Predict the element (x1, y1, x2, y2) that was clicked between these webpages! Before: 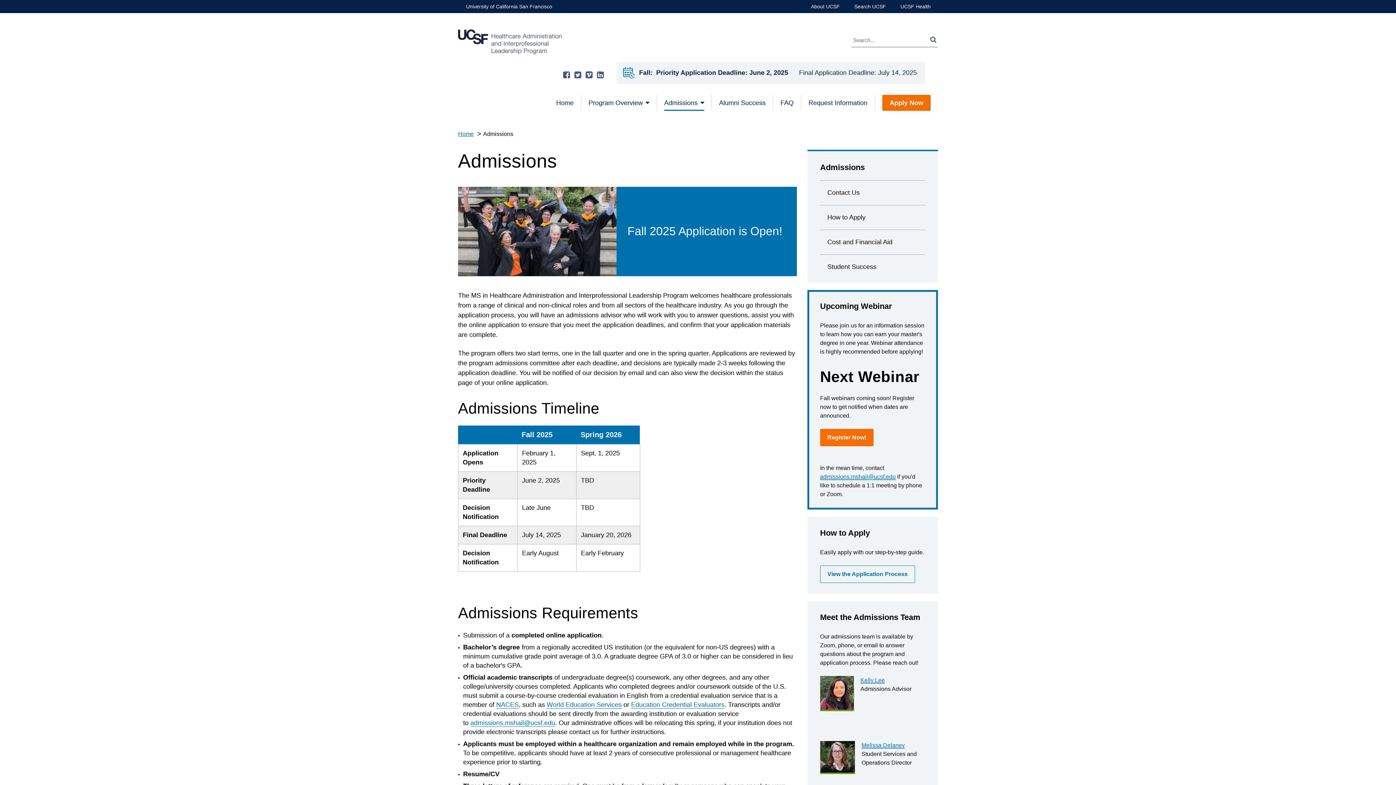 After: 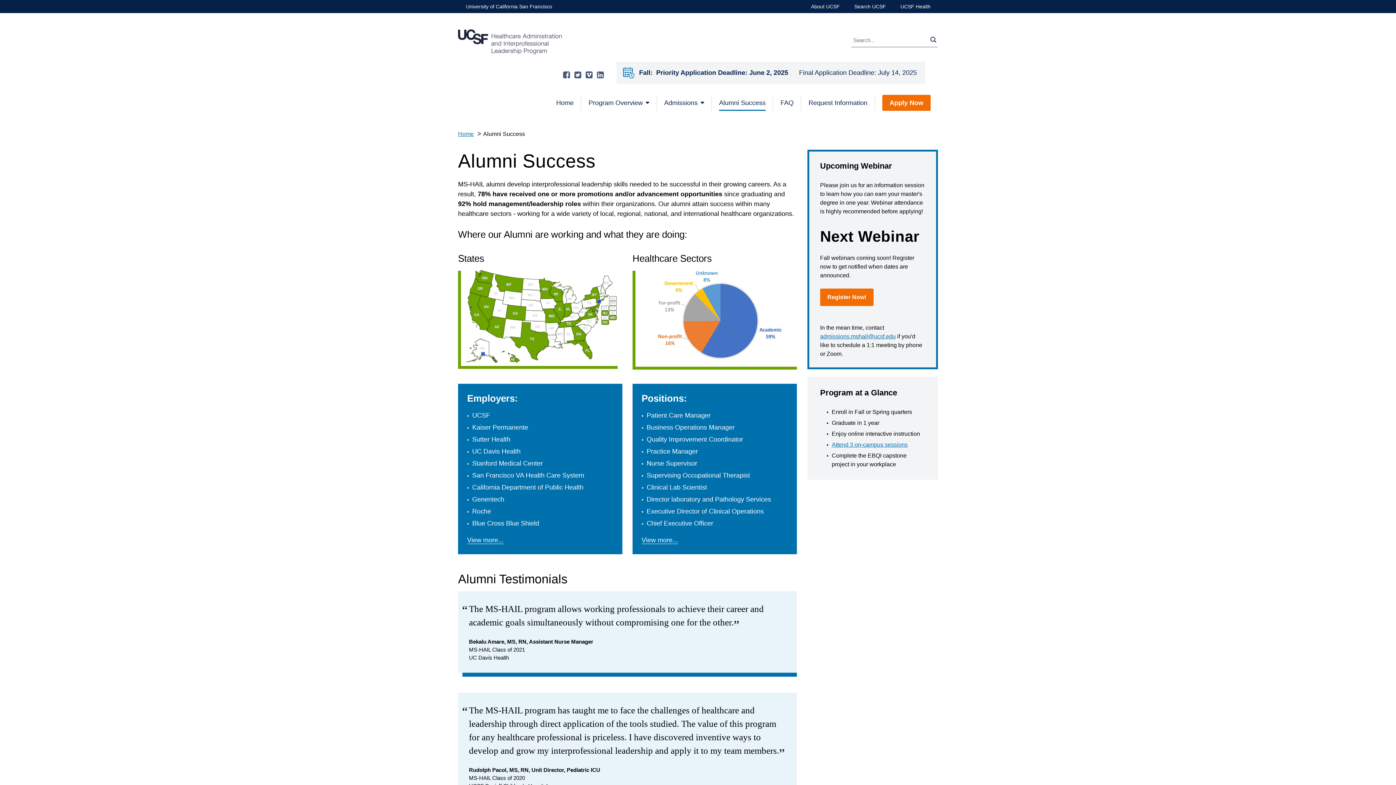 Action: label: Alumni Success bbox: (719, 98, 765, 110)